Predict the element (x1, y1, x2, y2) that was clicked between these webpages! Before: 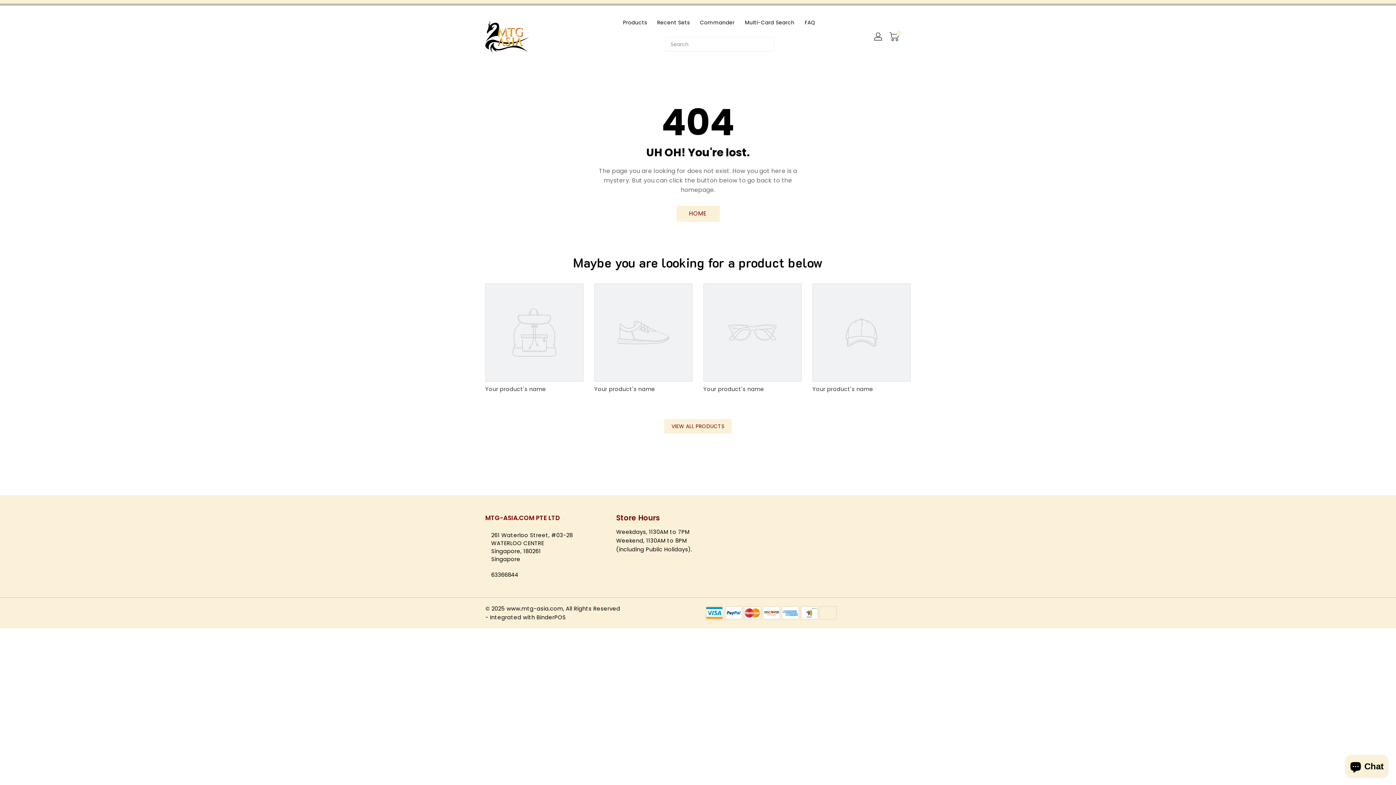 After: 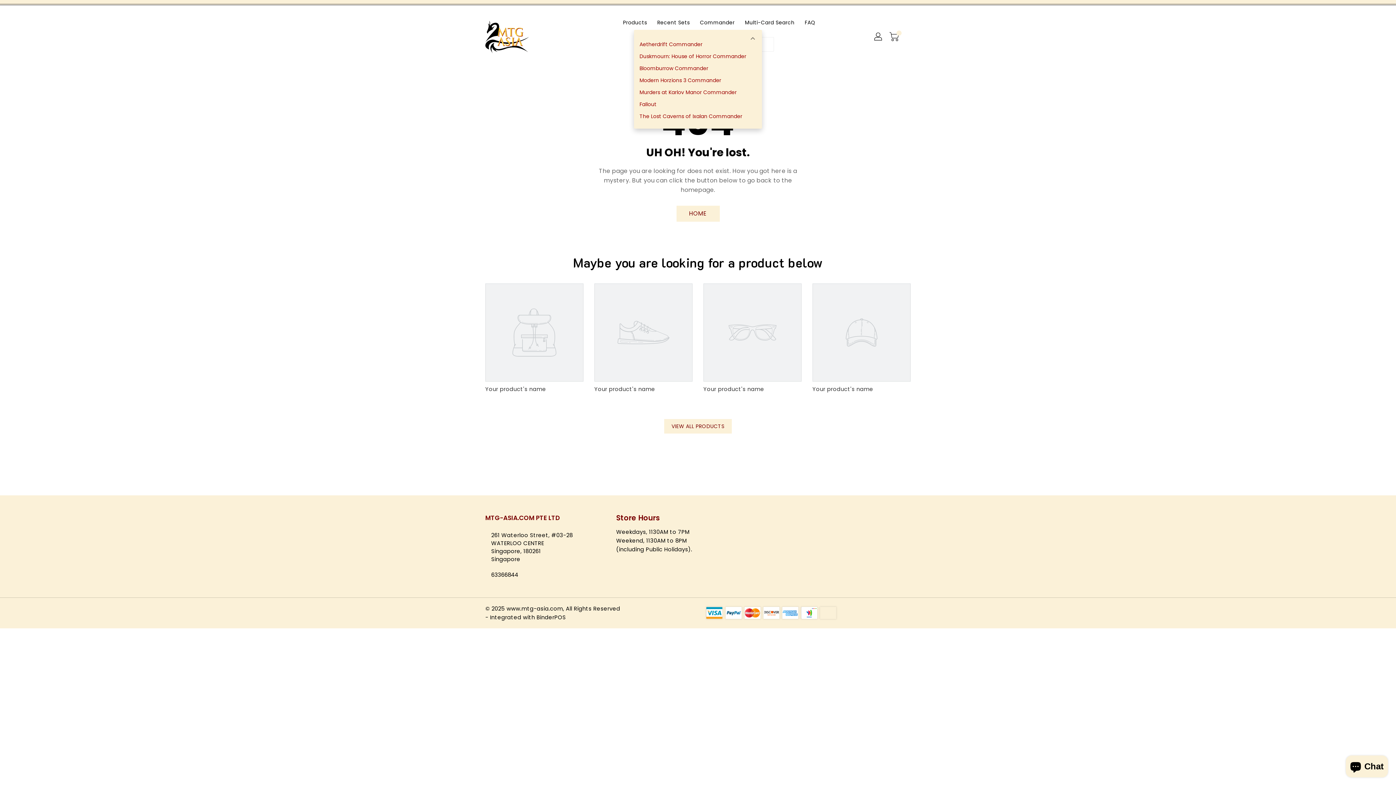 Action: bbox: (695, 14, 739, 29) label: Commander